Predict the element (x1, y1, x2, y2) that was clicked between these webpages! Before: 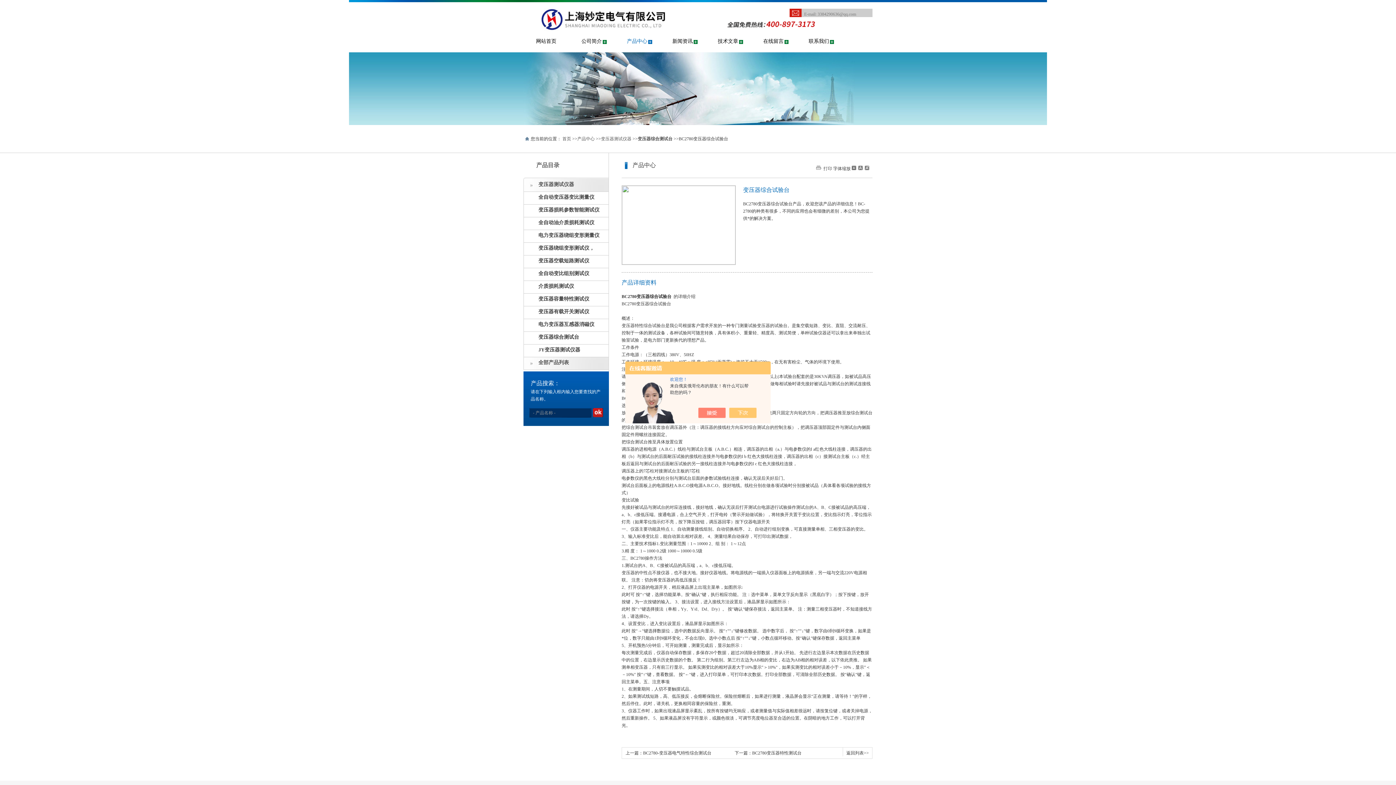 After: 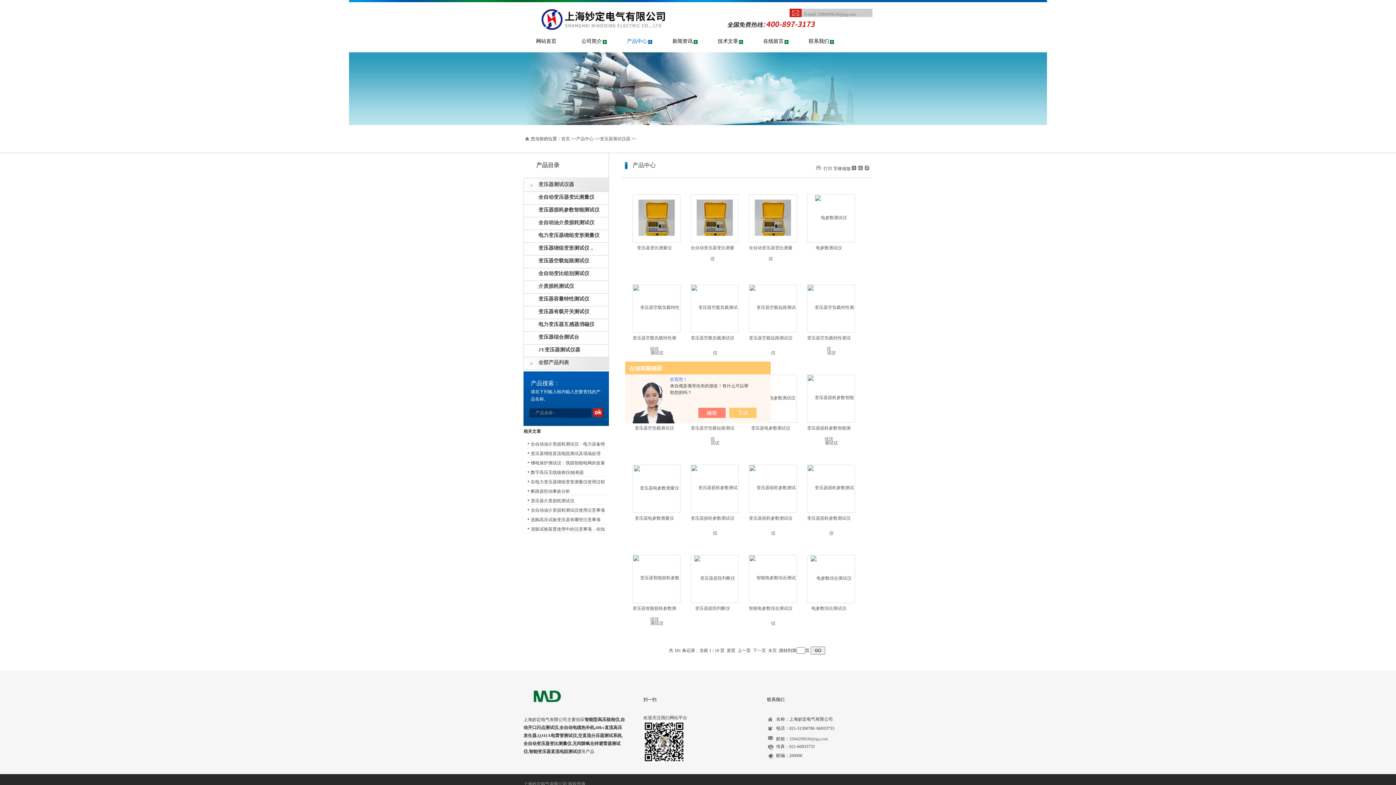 Action: label: 变压器测试仪器 bbox: (601, 136, 631, 141)